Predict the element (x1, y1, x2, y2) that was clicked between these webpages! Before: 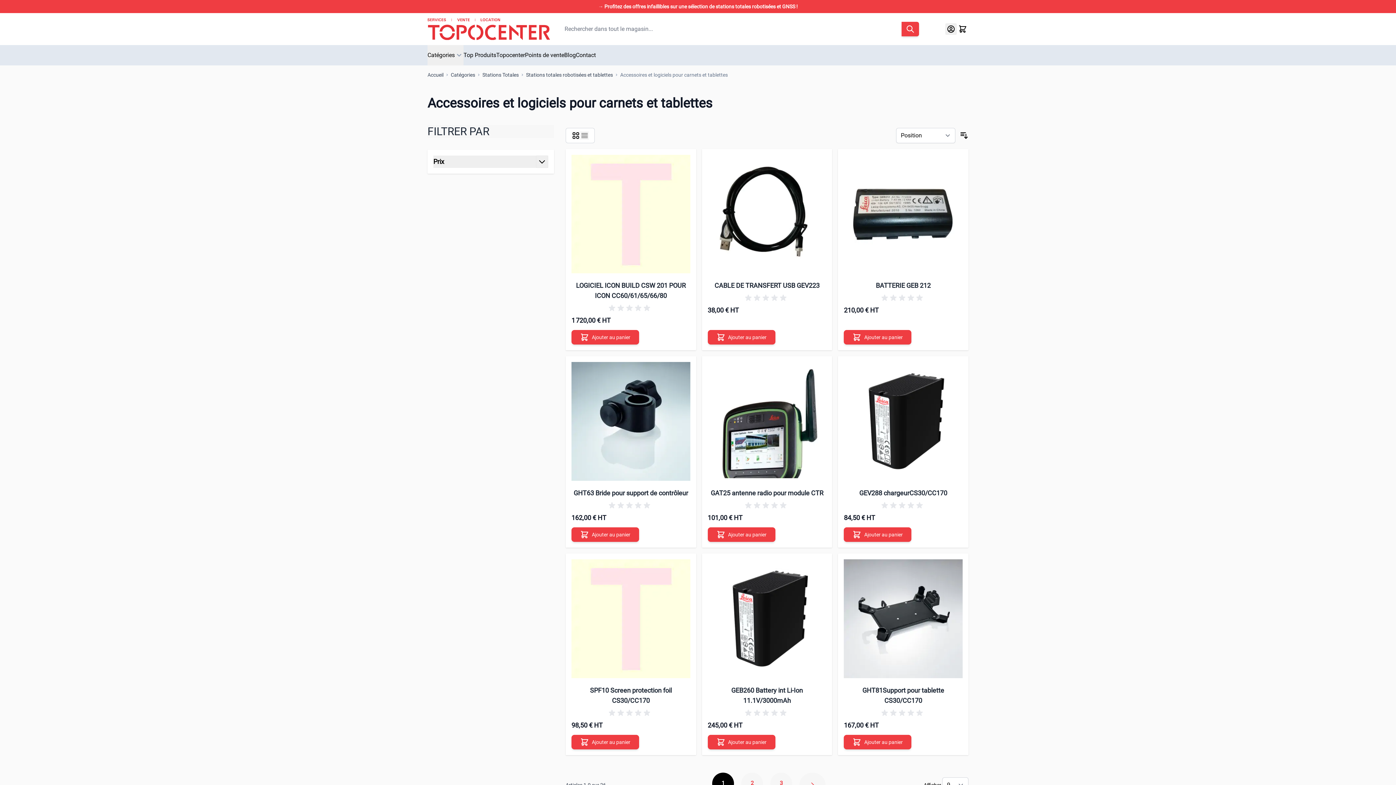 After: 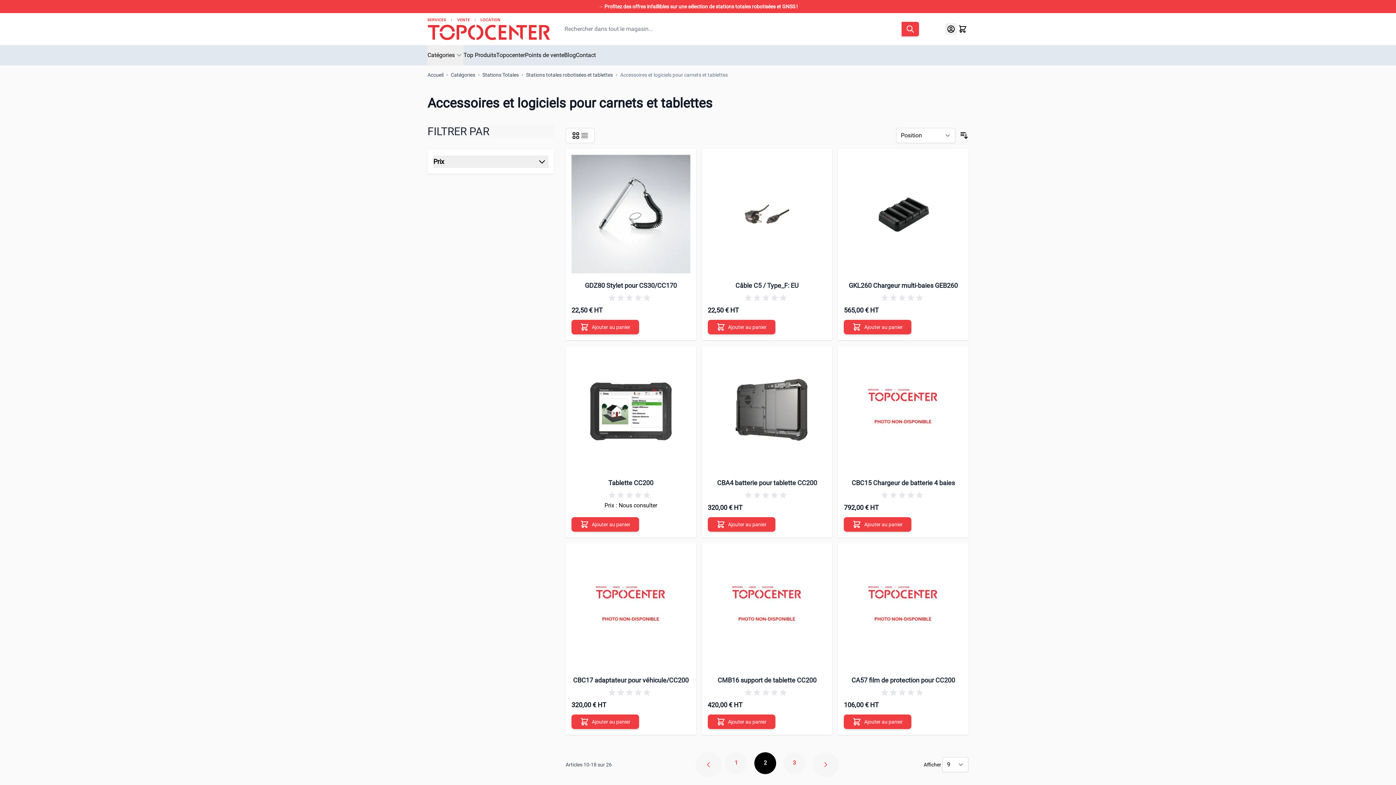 Action: label: Page
2 bbox: (741, 772, 763, 794)